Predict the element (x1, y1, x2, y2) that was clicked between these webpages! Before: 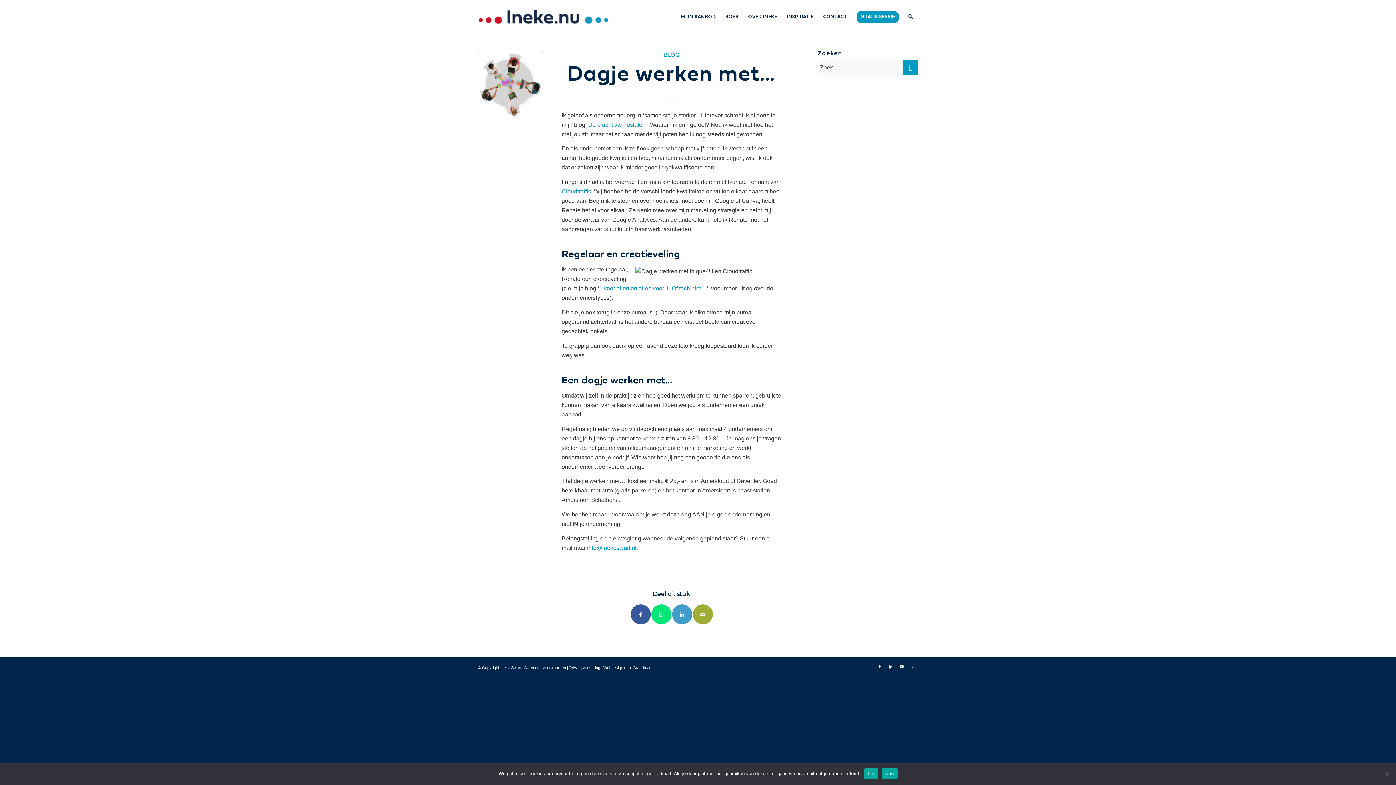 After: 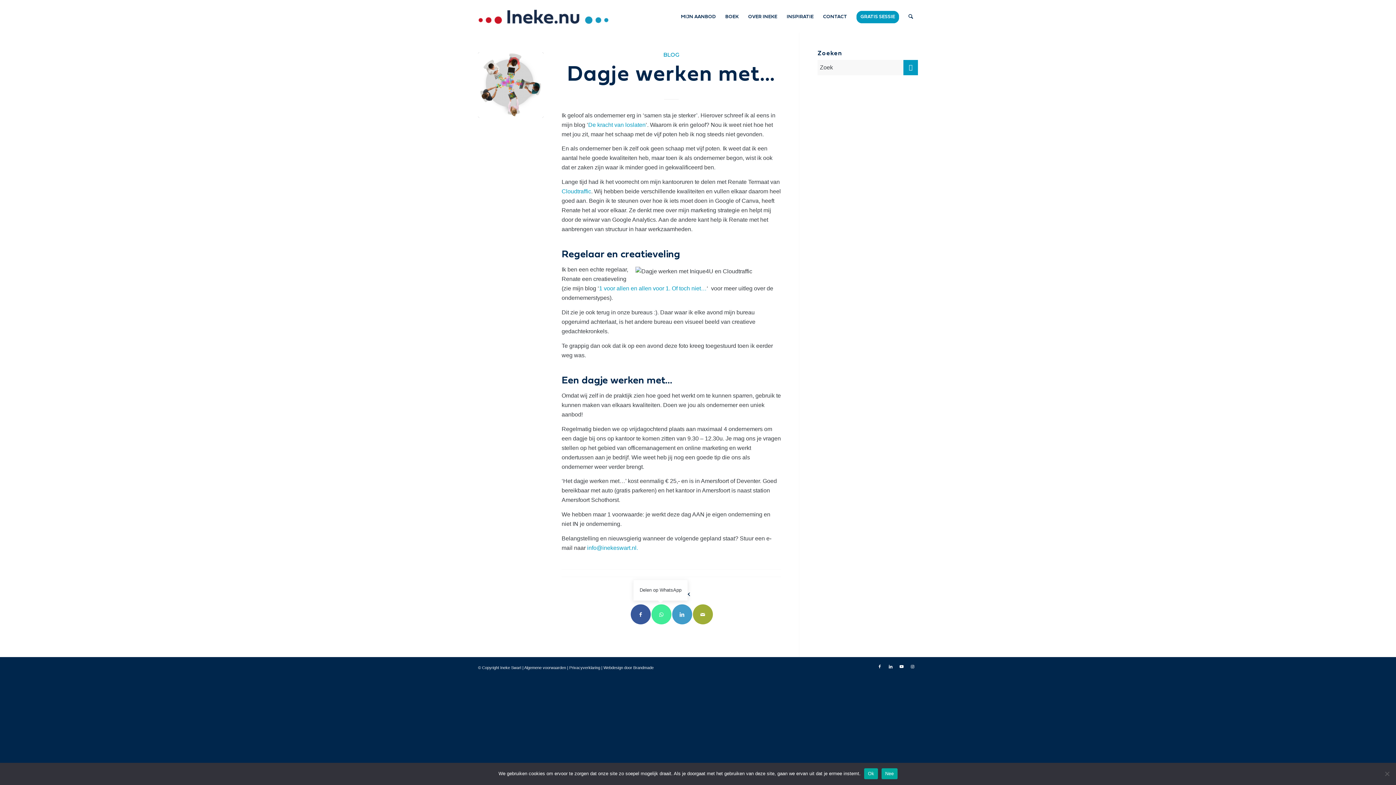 Action: bbox: (651, 604, 671, 624) label: Delen op WhatsApp